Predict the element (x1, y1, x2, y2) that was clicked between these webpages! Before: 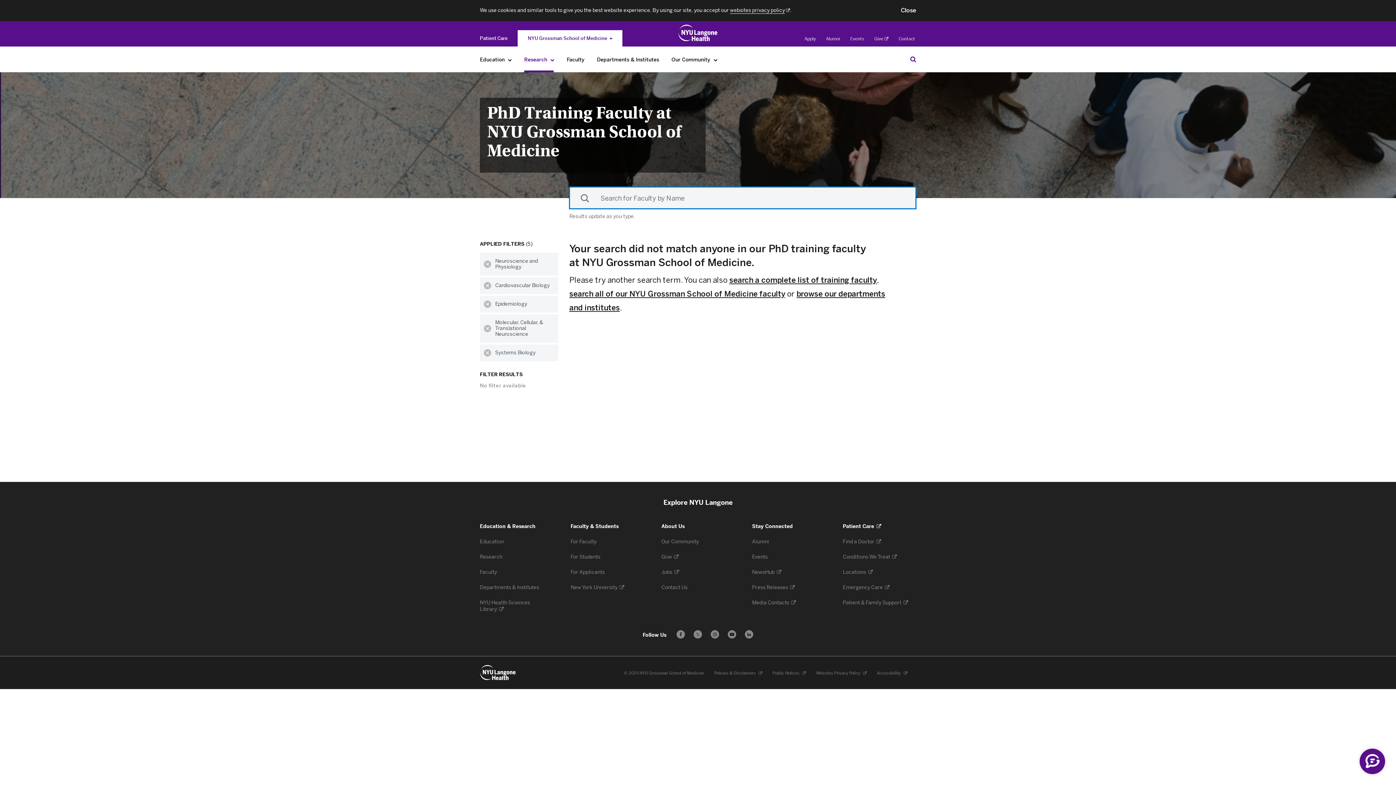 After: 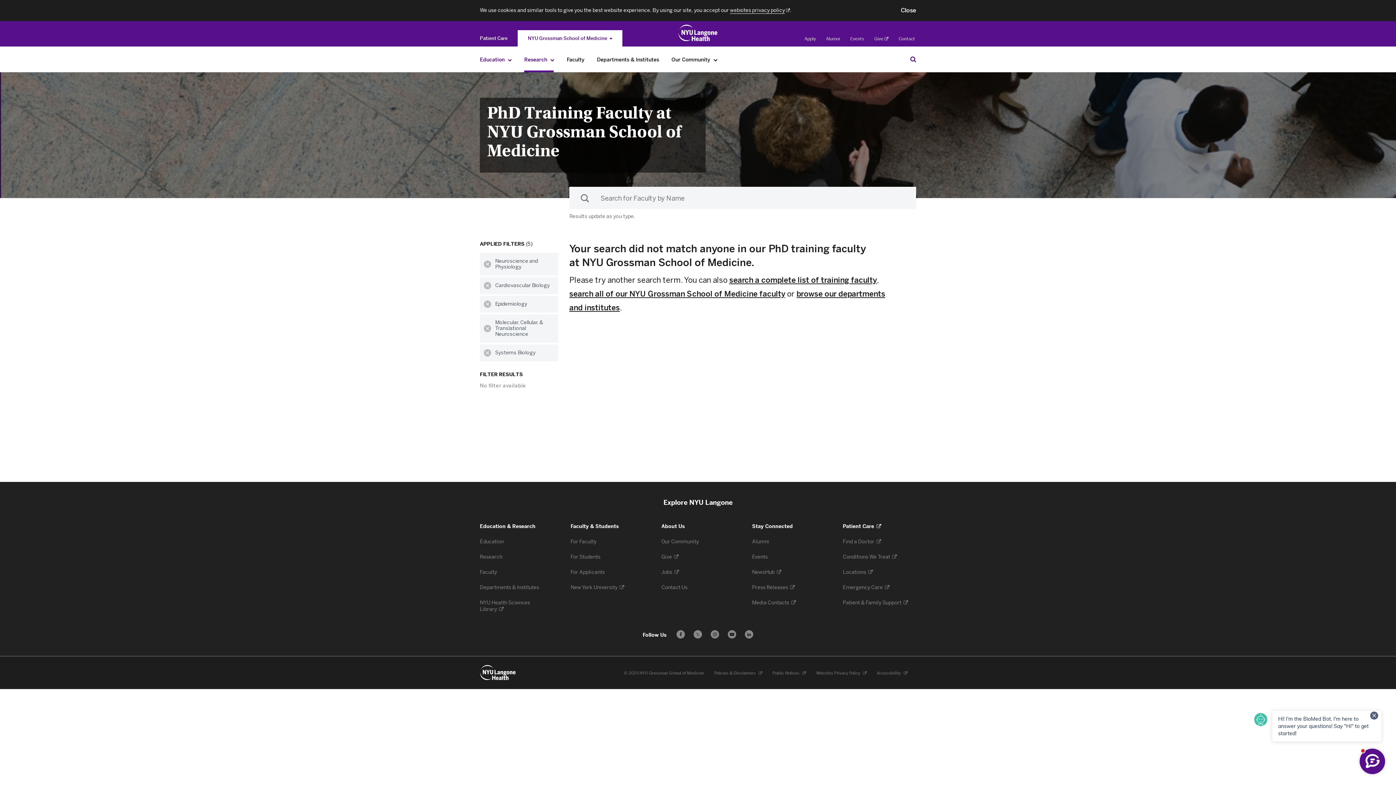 Action: label: Education bbox: (505, 52, 514, 67)